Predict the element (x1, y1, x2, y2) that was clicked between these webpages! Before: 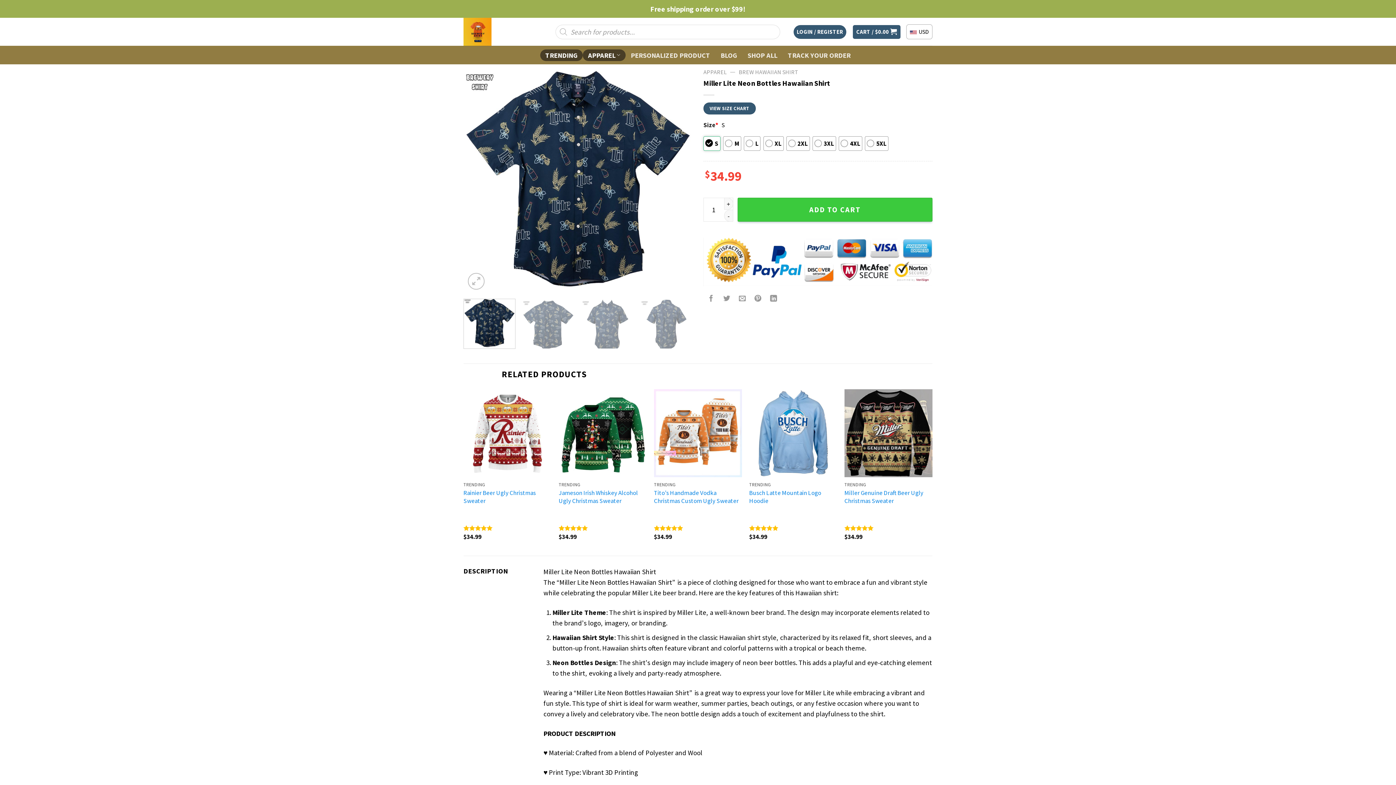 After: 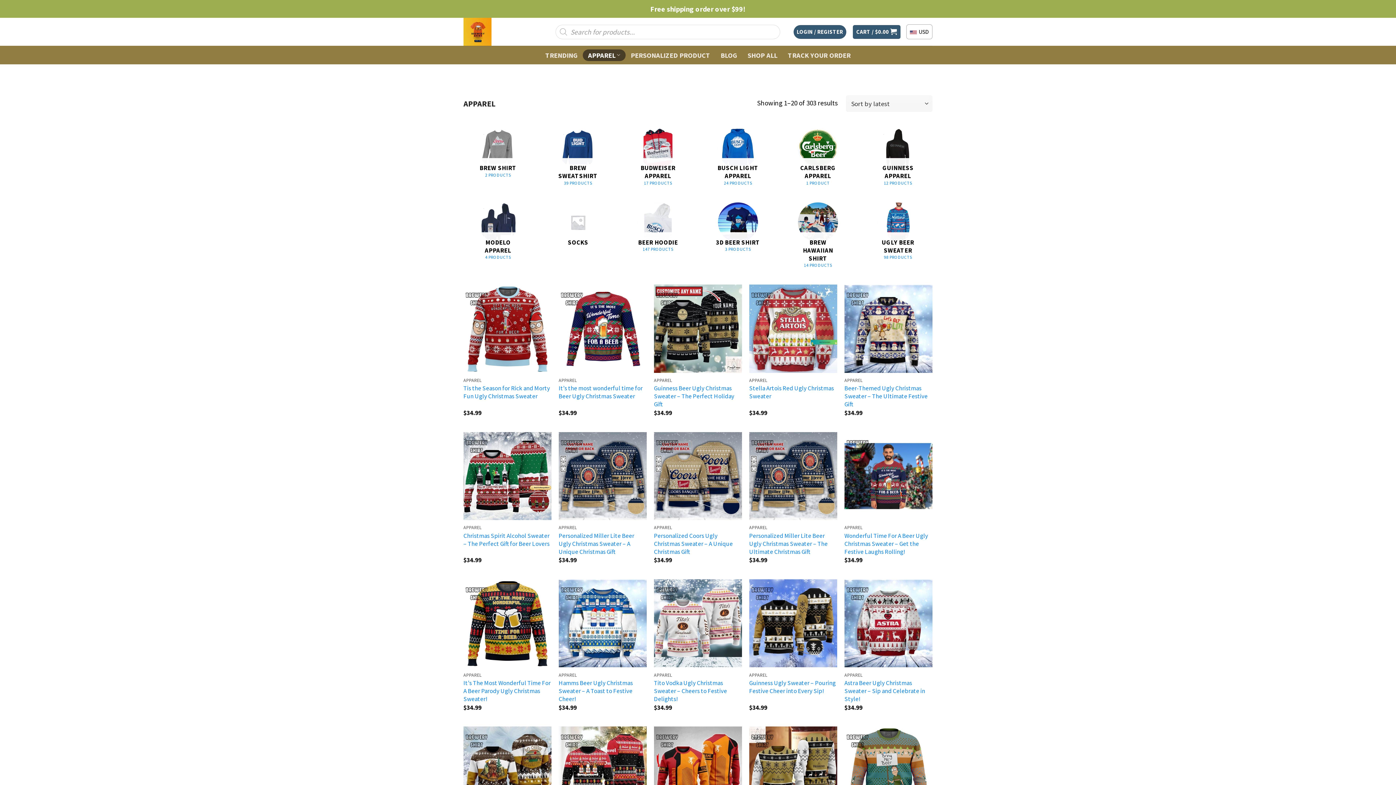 Action: bbox: (703, 68, 726, 75) label: APPAREL